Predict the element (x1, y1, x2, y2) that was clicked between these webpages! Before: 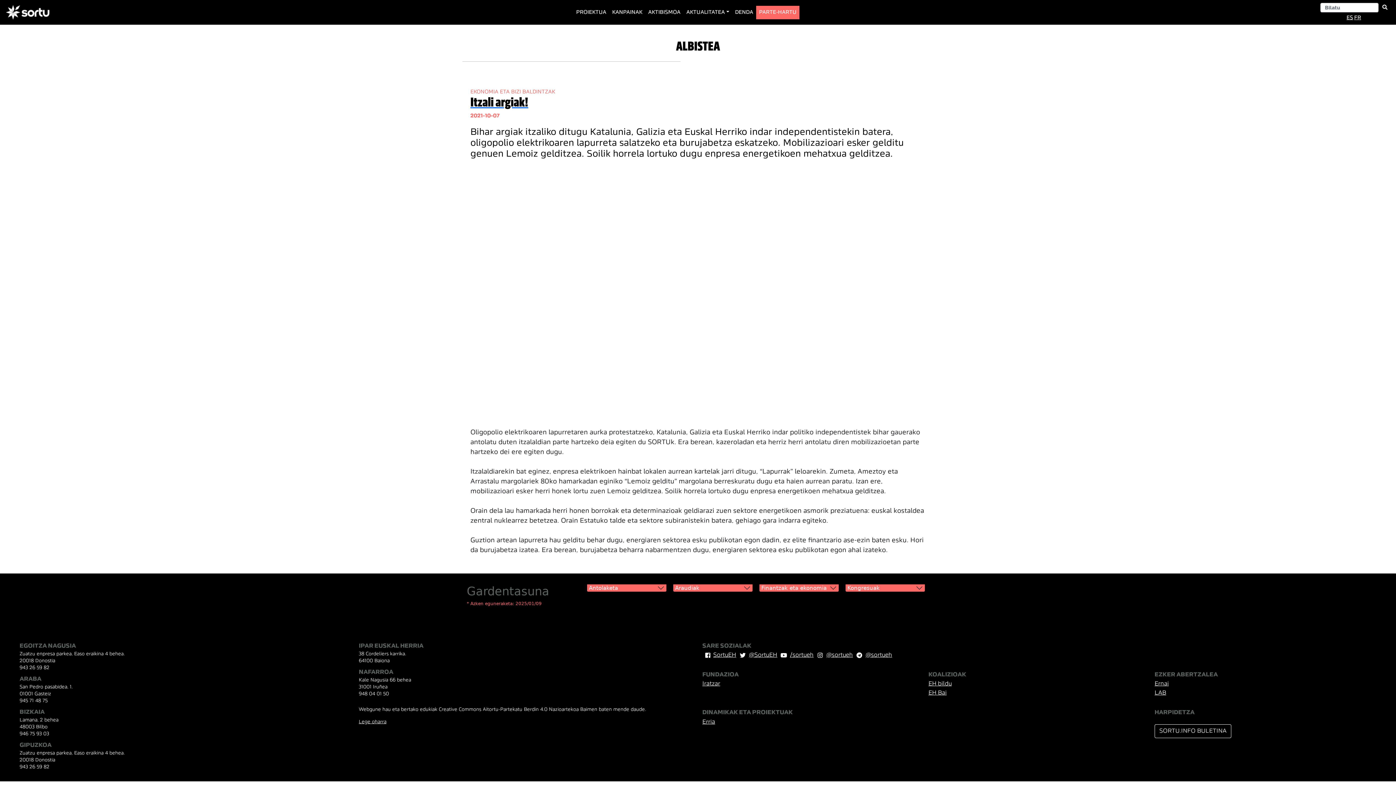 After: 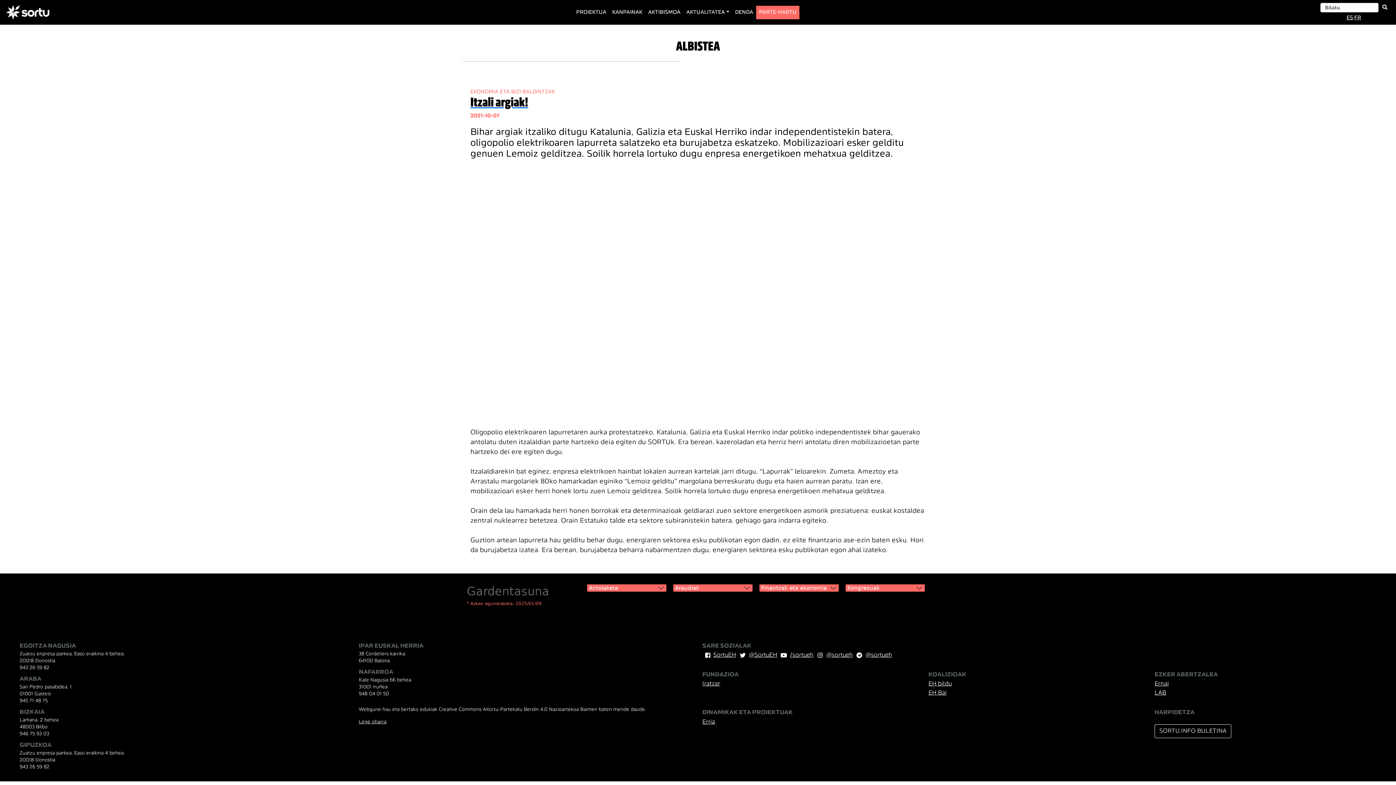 Action: bbox: (470, 96, 925, 111) label: Itzali argiak!